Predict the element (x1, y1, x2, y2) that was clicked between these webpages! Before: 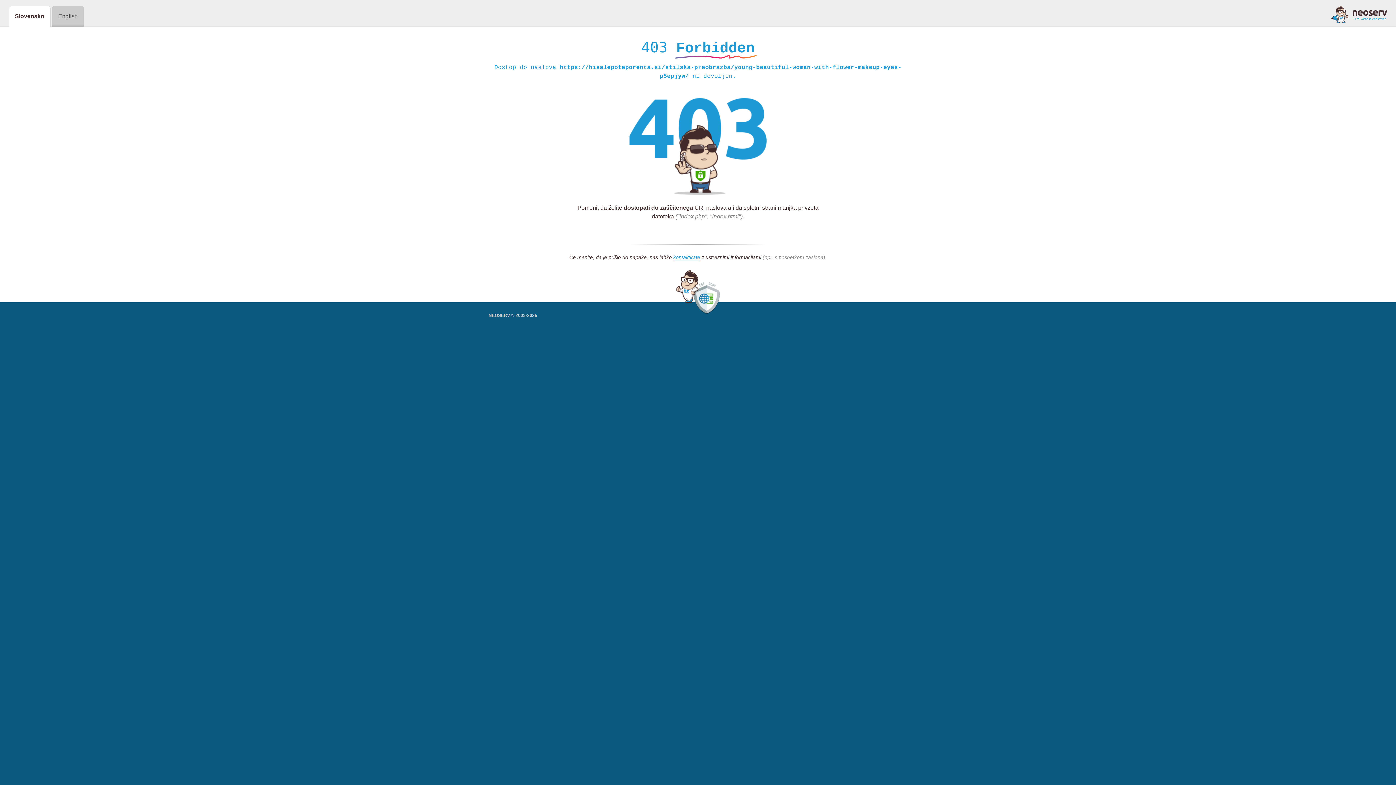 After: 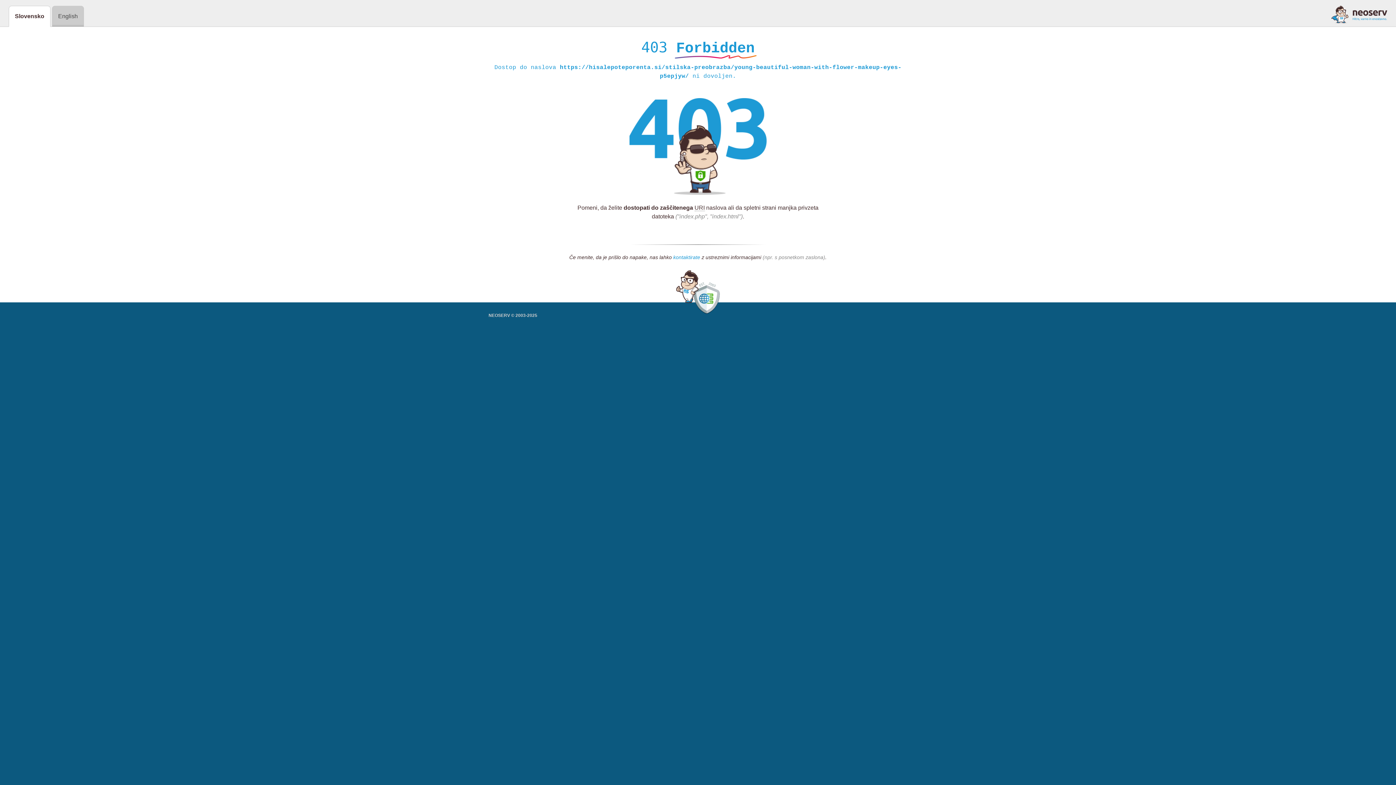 Action: bbox: (673, 254, 700, 261) label: kontaktirate